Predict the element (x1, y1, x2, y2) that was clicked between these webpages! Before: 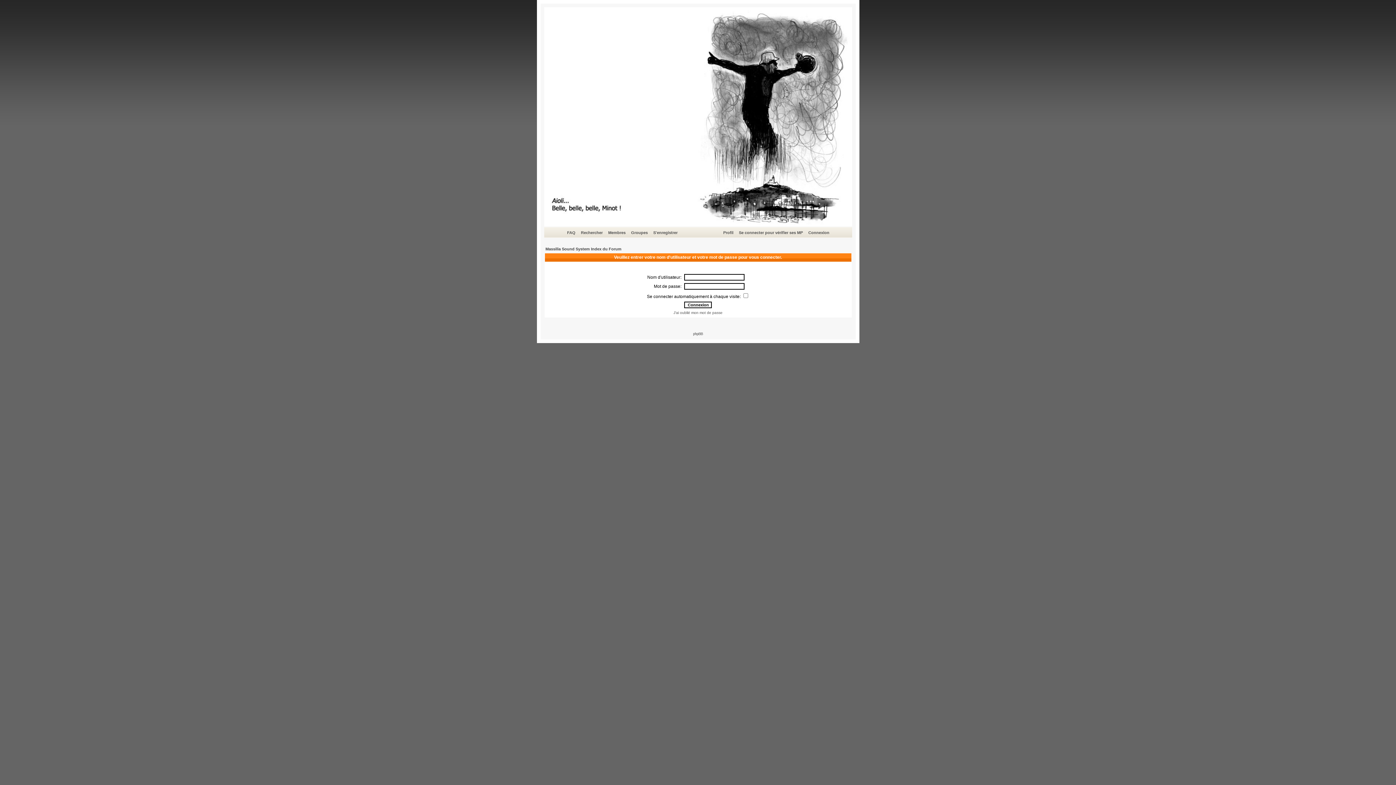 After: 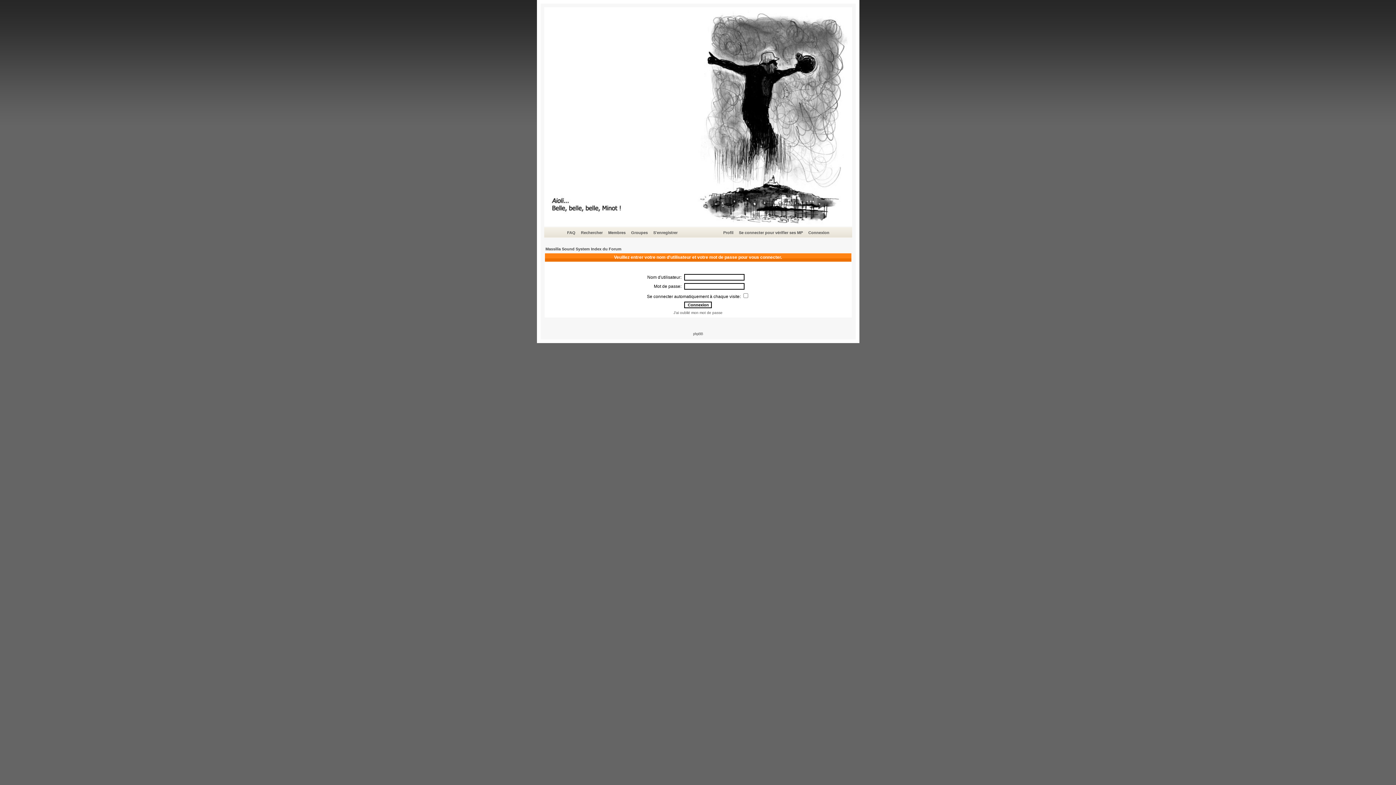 Action: bbox: (722, 229, 734, 236) label: Profil